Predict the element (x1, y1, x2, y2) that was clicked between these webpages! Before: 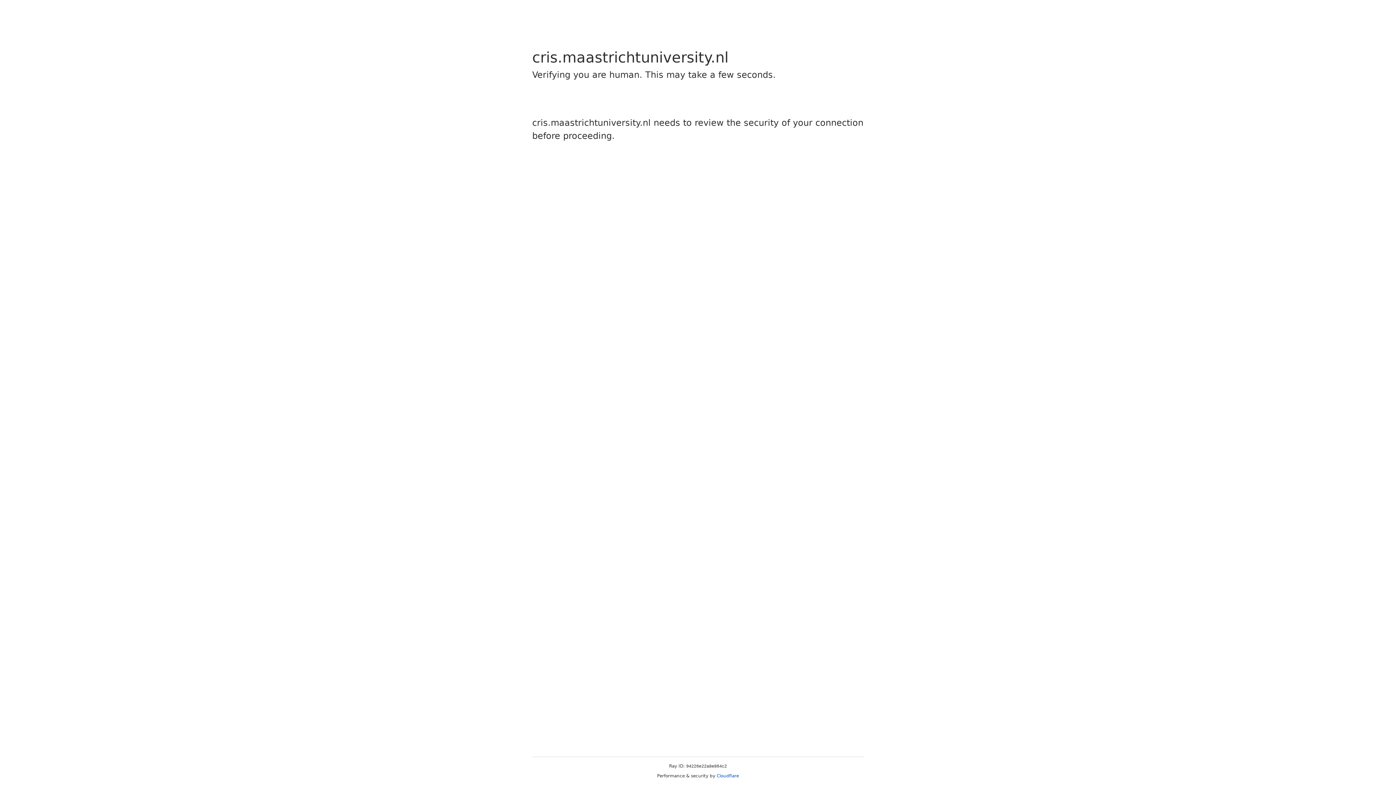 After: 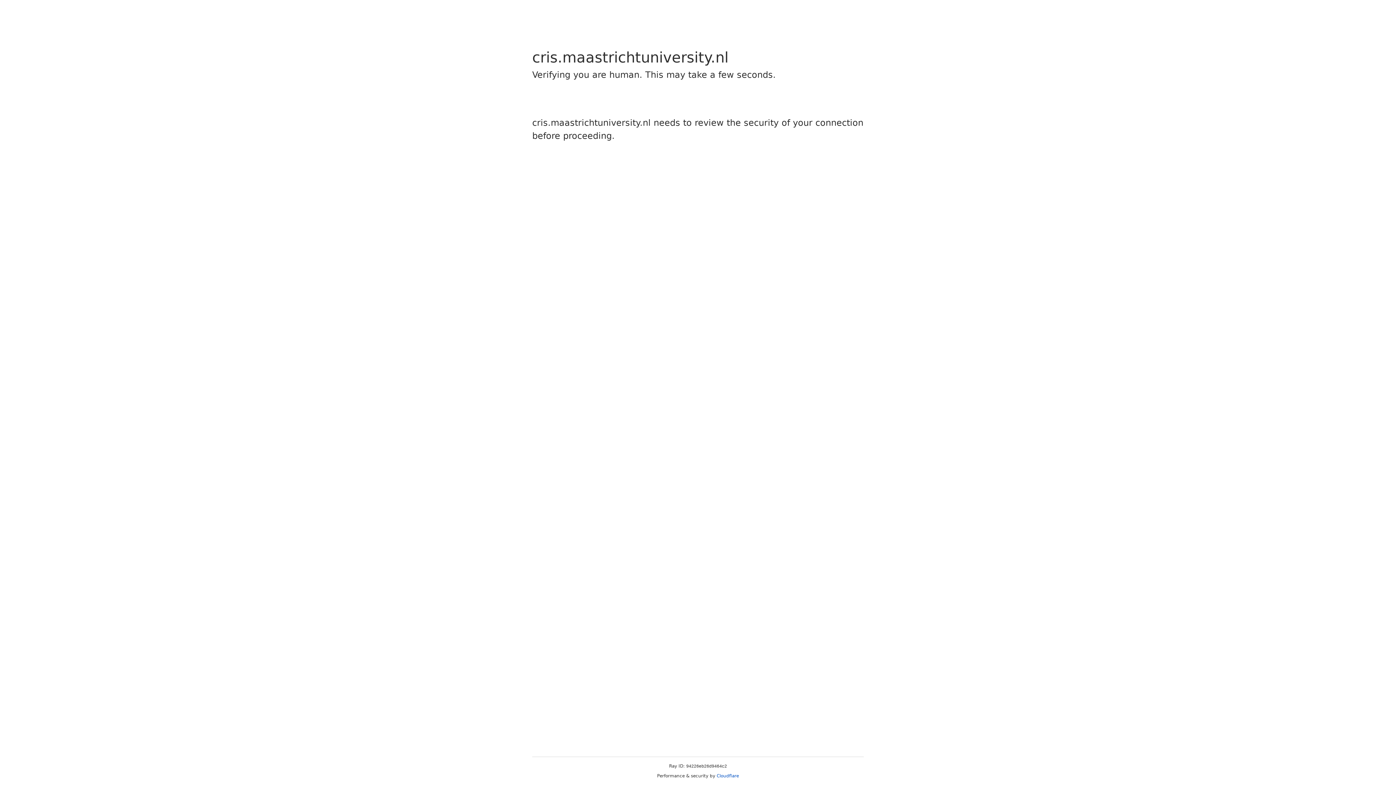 Action: label: Cloudflare bbox: (716, 773, 739, 778)